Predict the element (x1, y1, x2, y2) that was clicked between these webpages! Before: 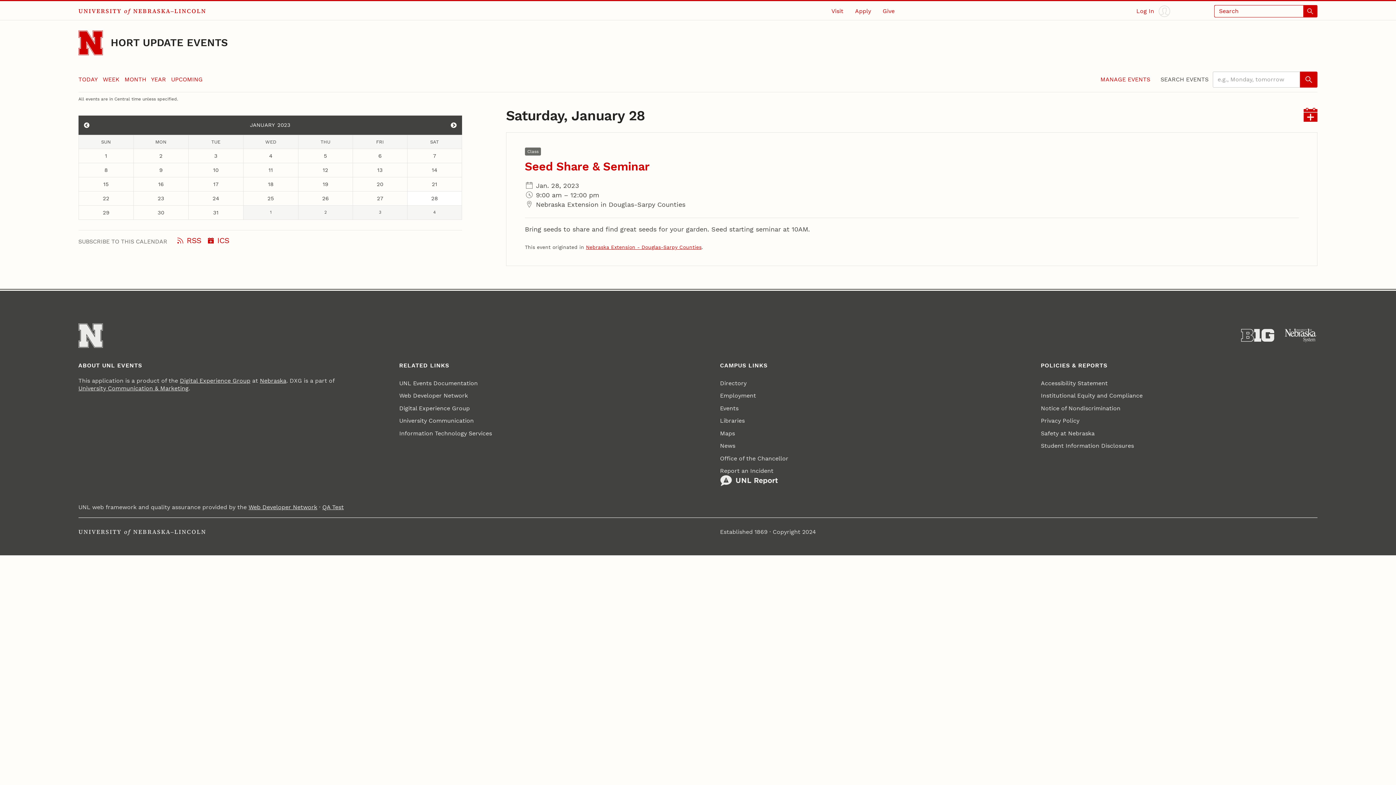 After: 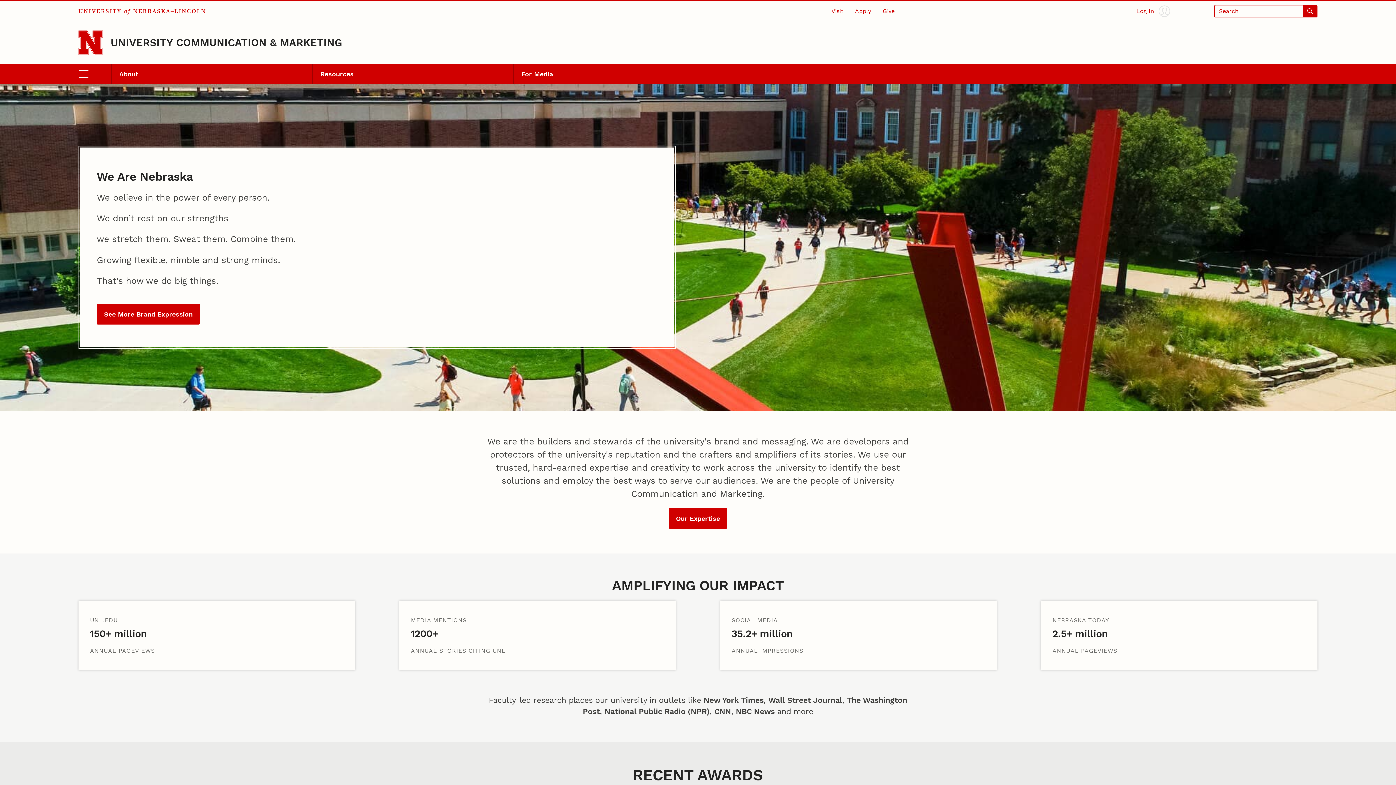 Action: bbox: (78, 385, 188, 392) label: University Communication & Marketing